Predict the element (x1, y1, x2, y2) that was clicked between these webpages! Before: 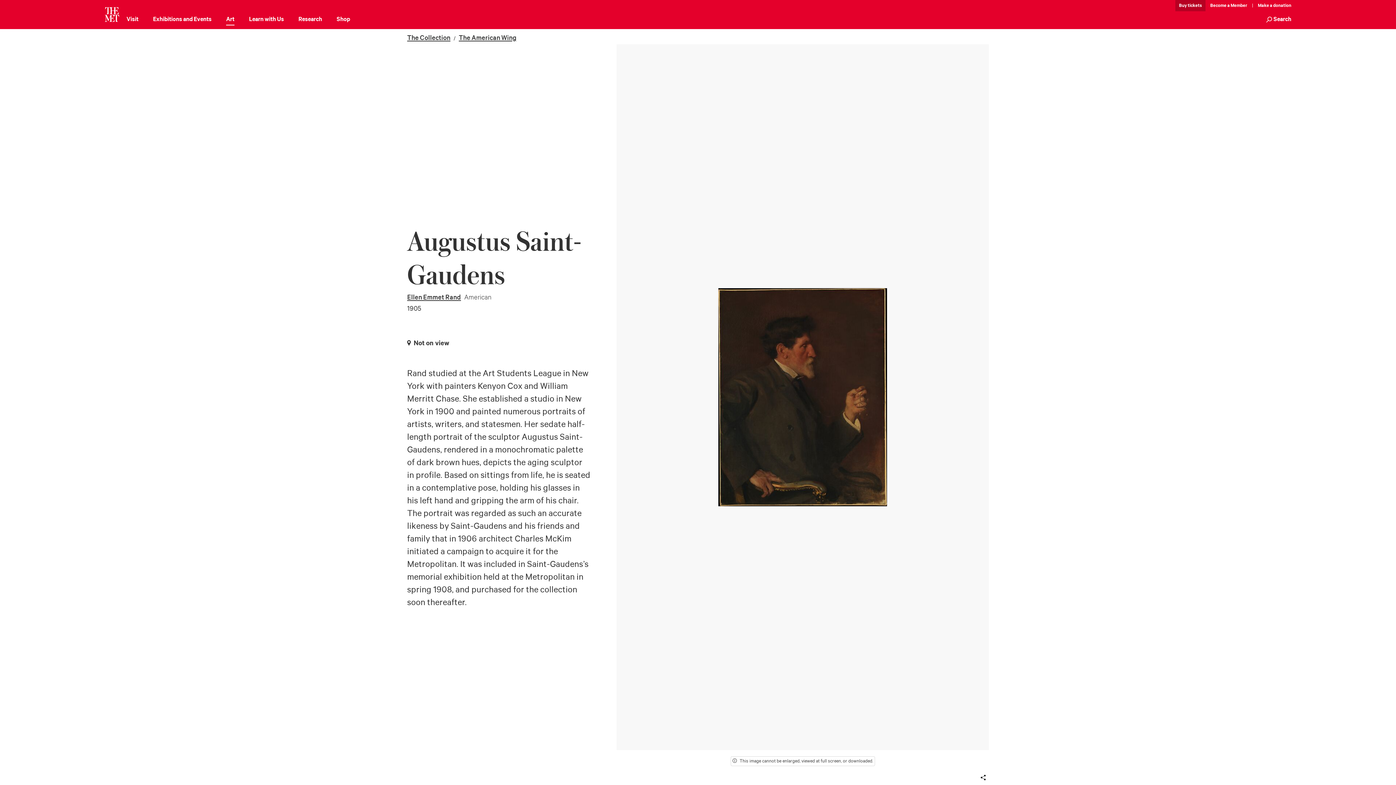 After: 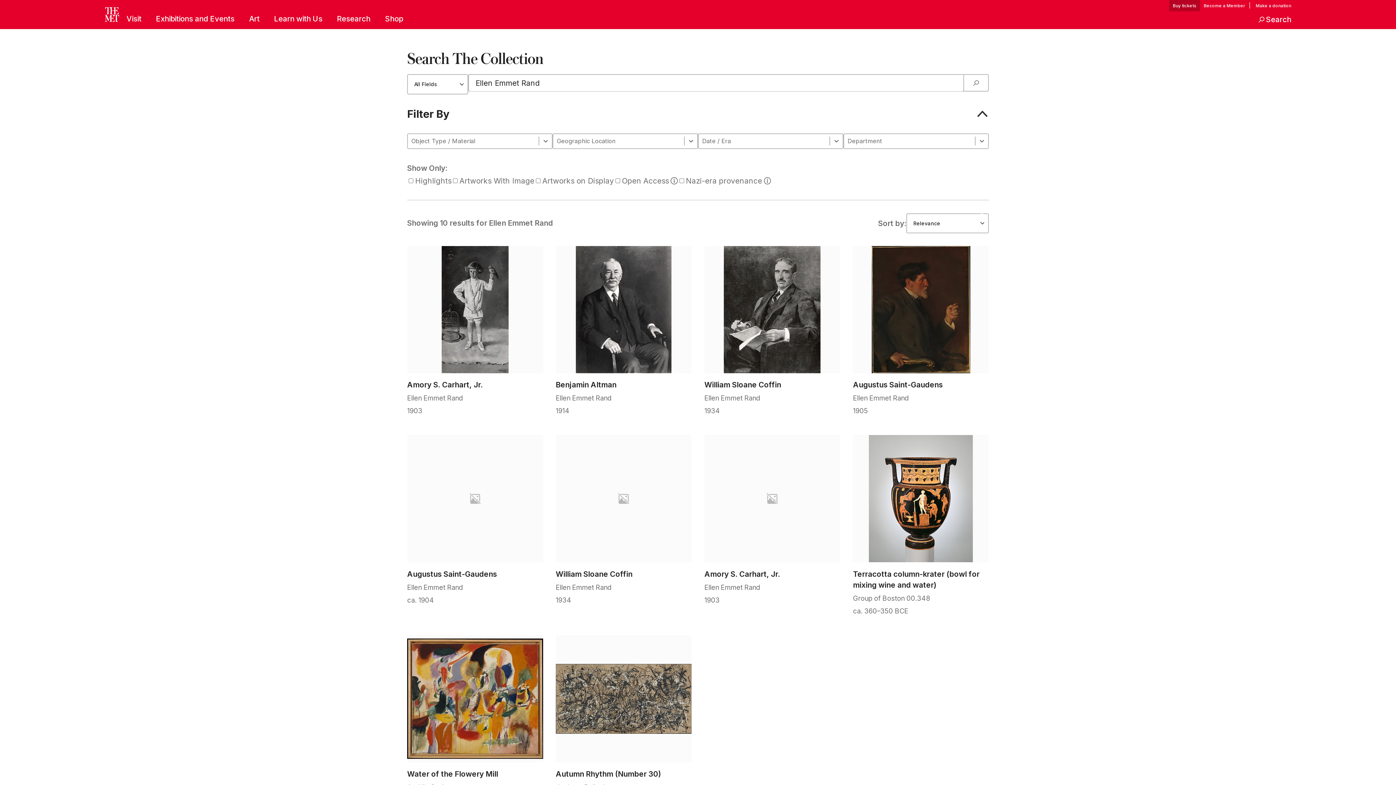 Action: bbox: (407, 293, 461, 302) label: Ellen Emmet Rand